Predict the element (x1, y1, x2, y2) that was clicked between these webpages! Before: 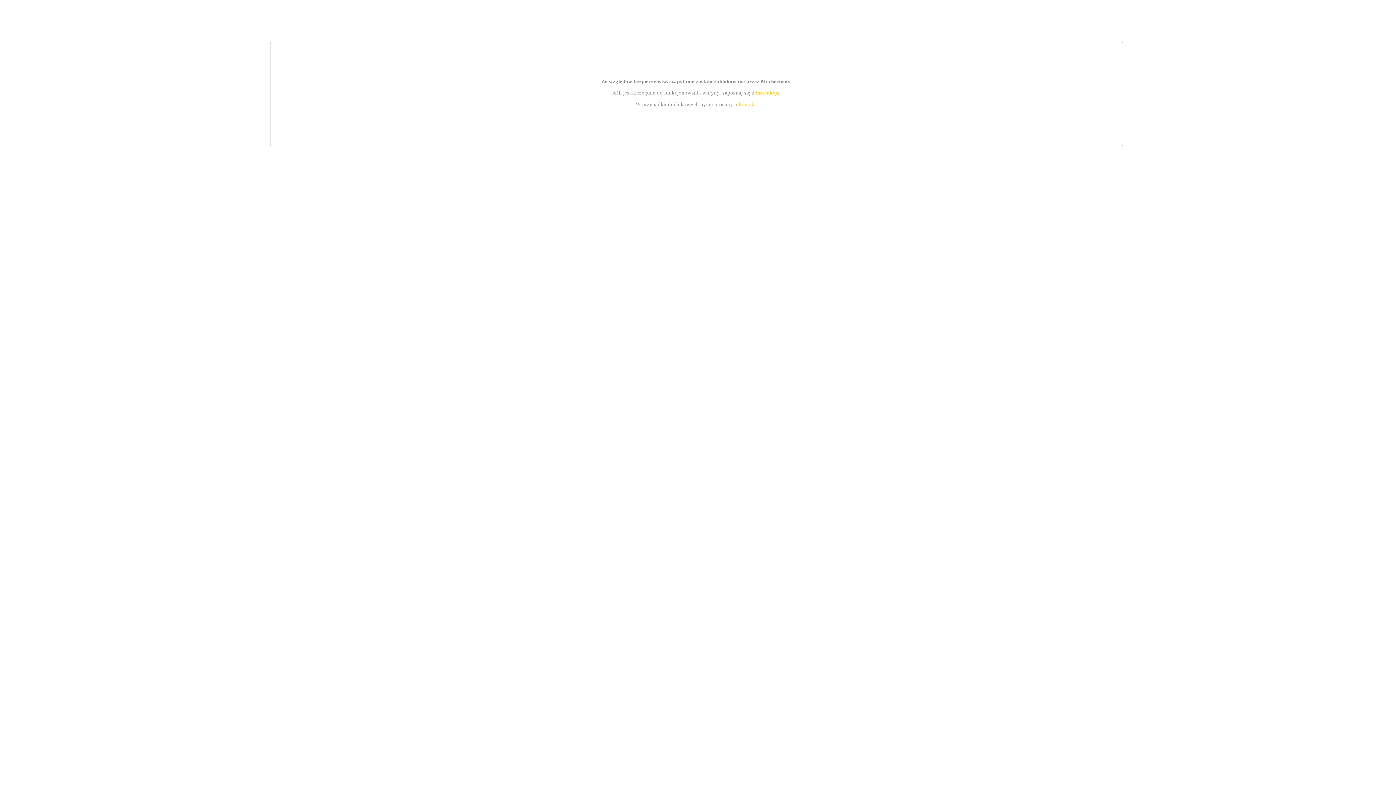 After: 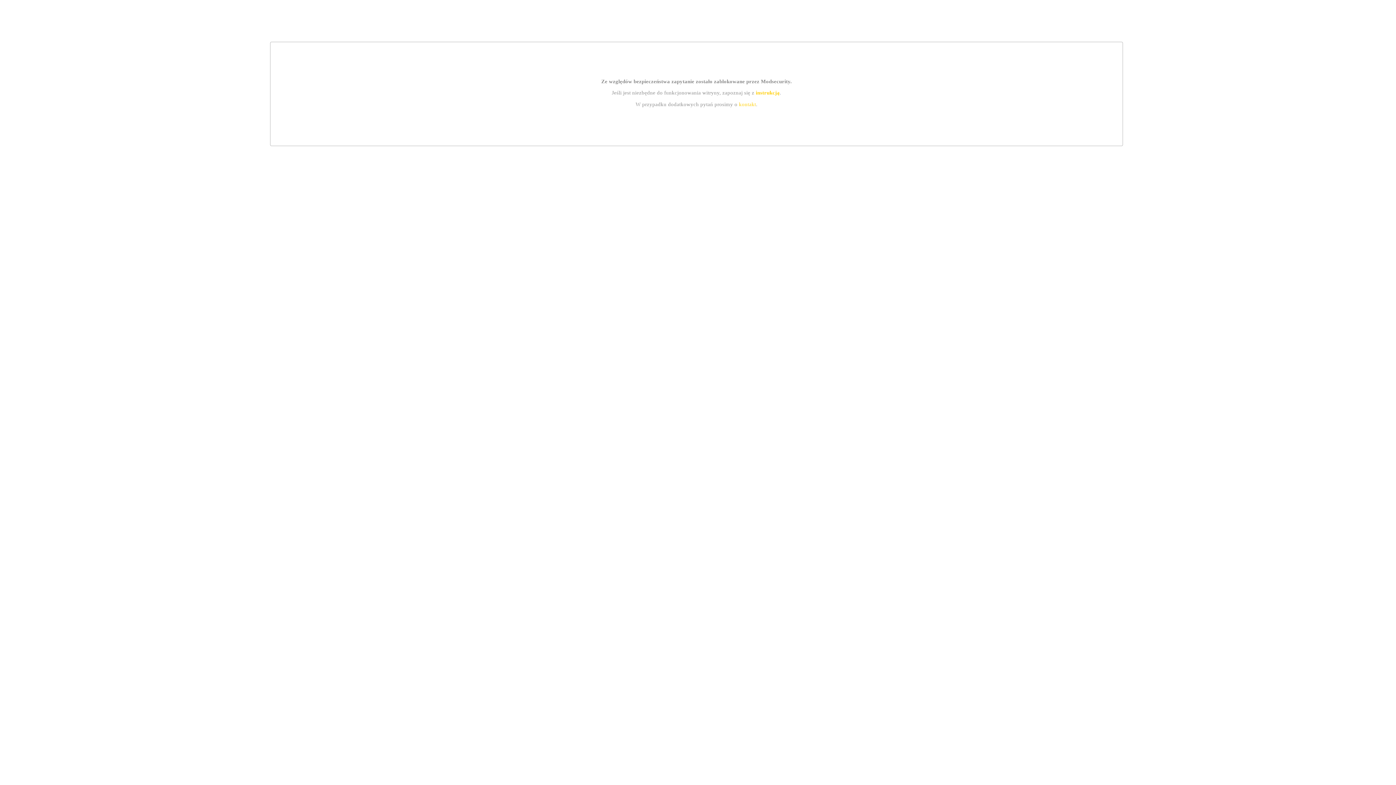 Action: bbox: (755, 89, 779, 95) label: instrukcją